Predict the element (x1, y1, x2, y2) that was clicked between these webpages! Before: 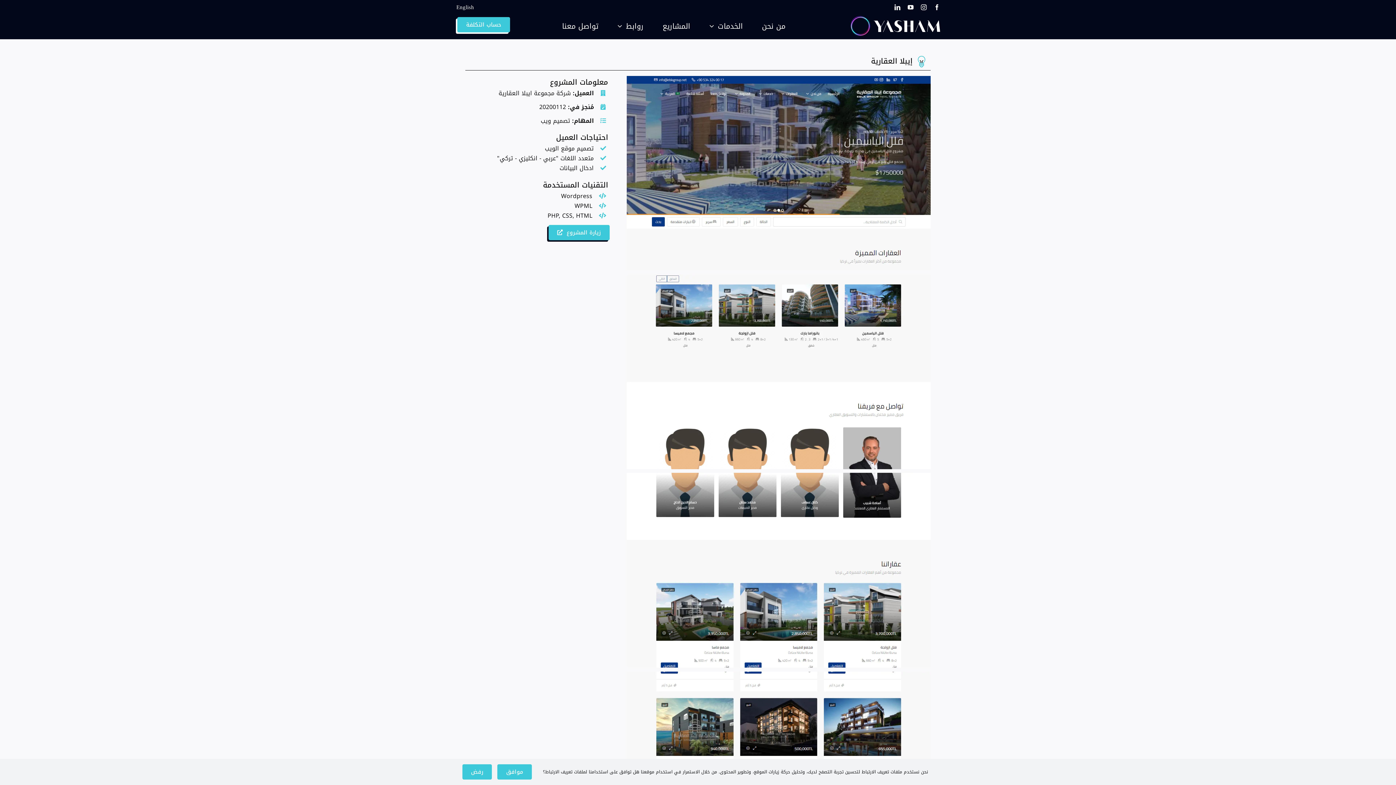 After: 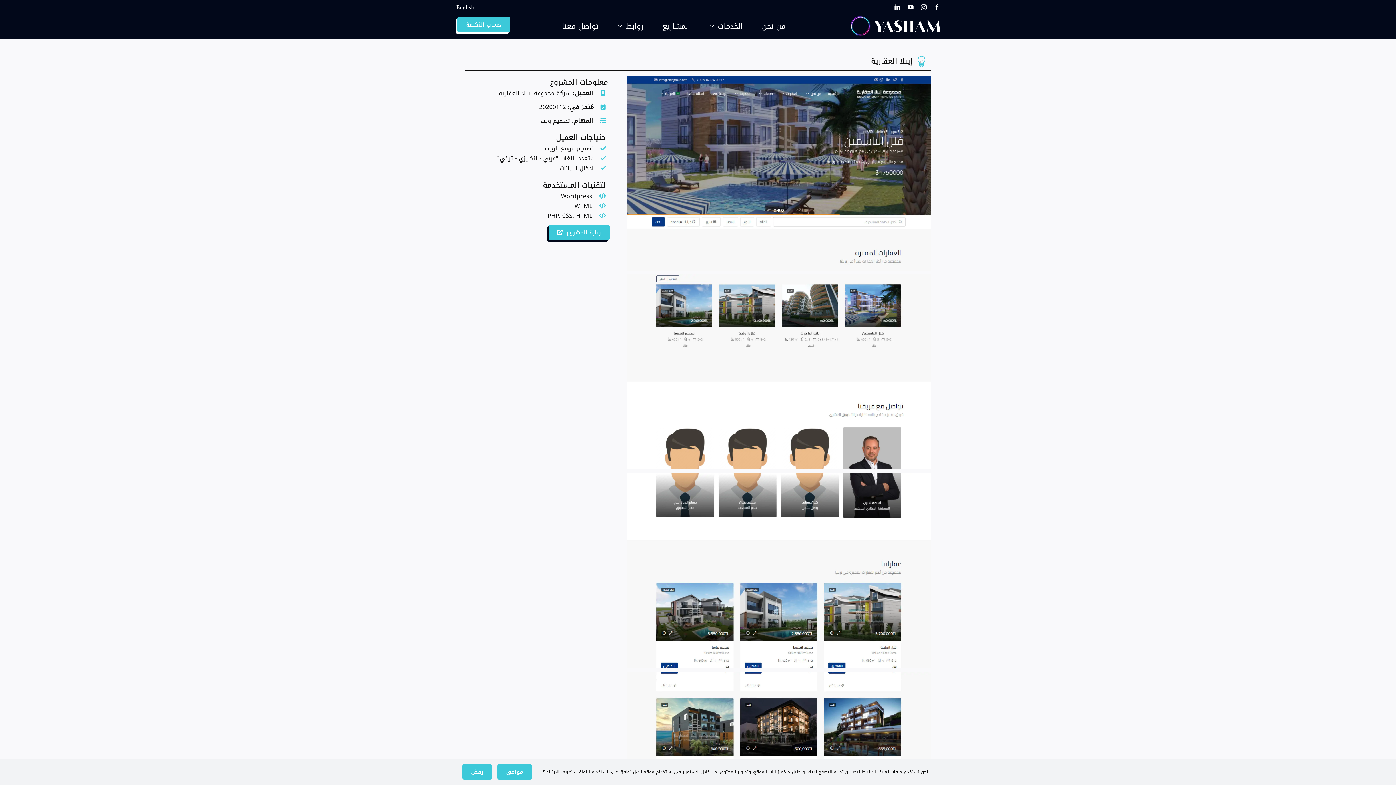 Action: bbox: (921, 4, 927, 10) label: instagram